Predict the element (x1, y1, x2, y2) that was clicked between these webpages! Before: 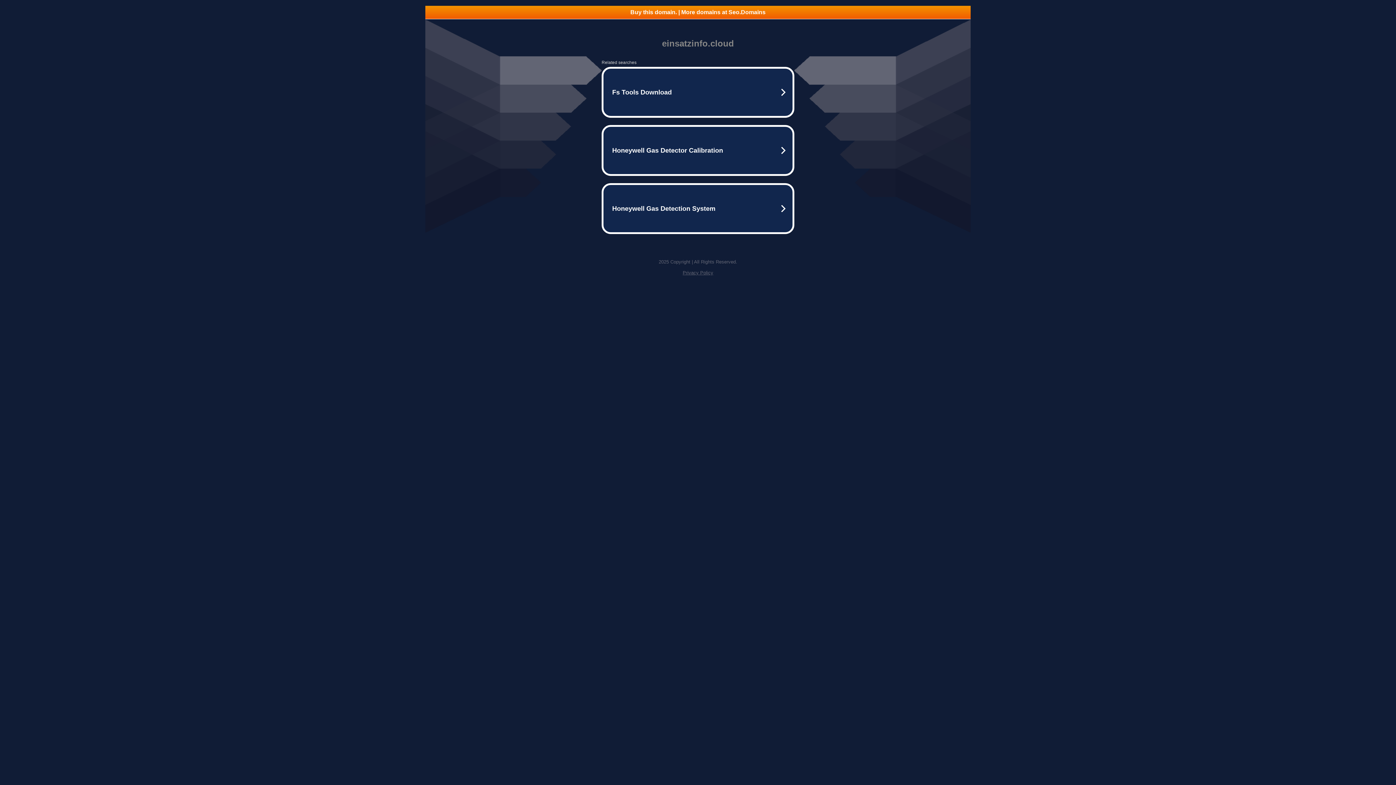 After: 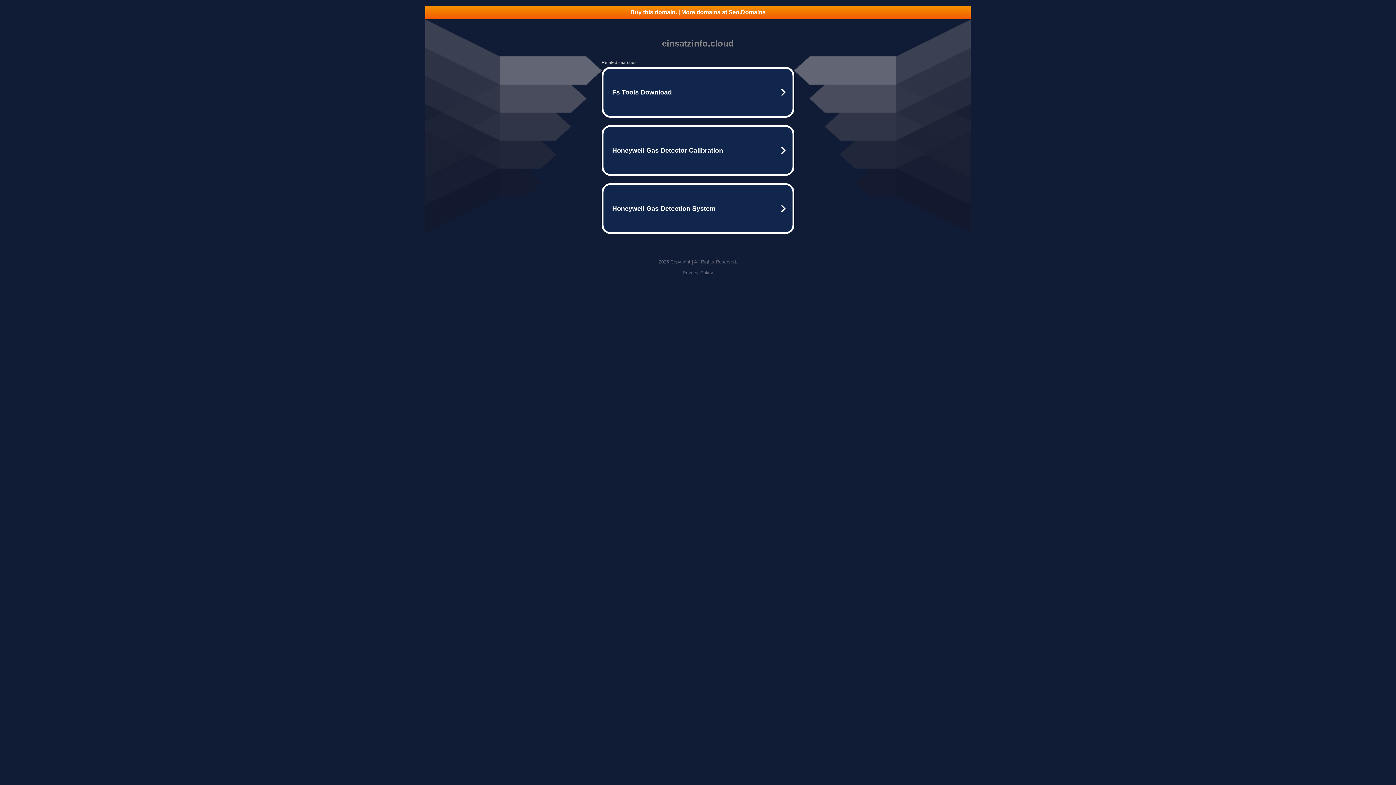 Action: label: Buy this domain. | More domains at Seo.Domains bbox: (425, 5, 970, 18)